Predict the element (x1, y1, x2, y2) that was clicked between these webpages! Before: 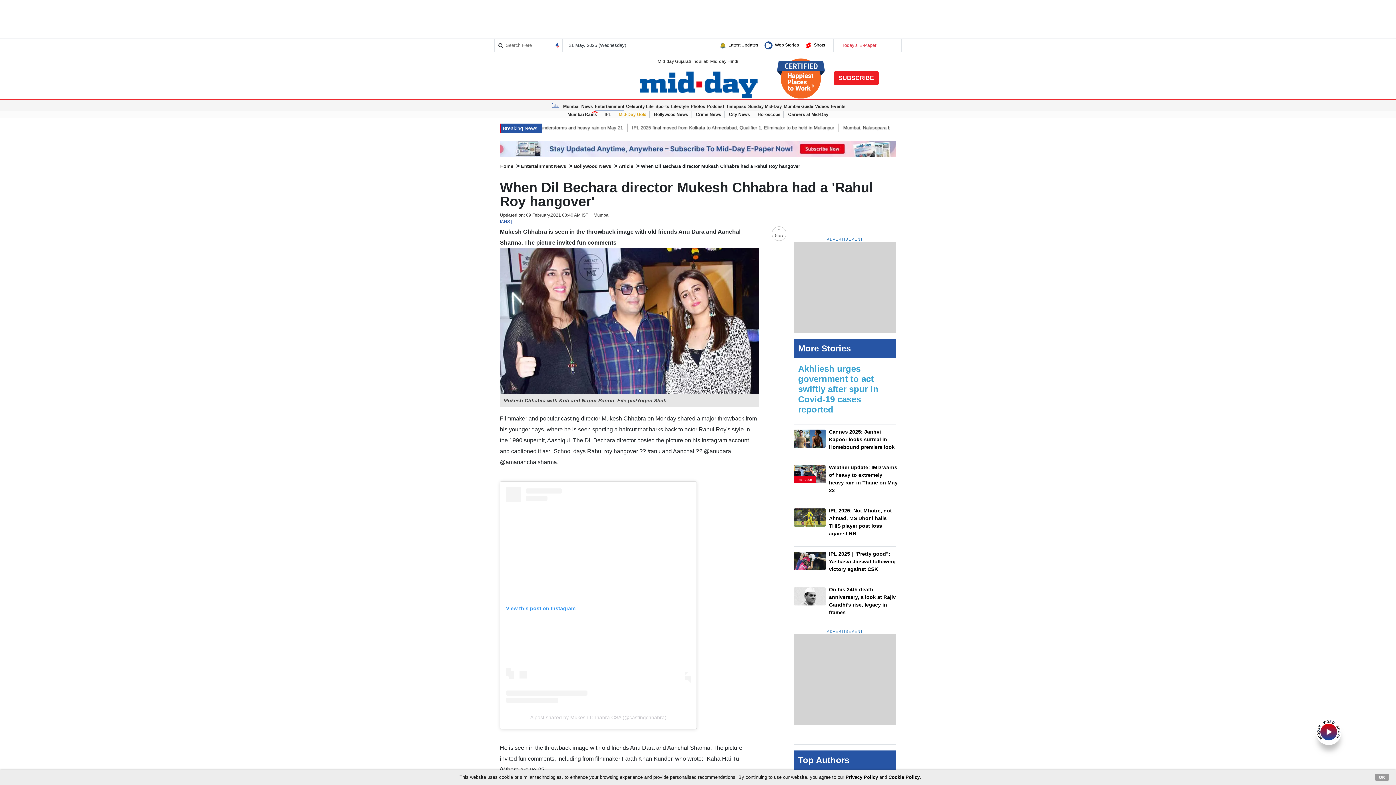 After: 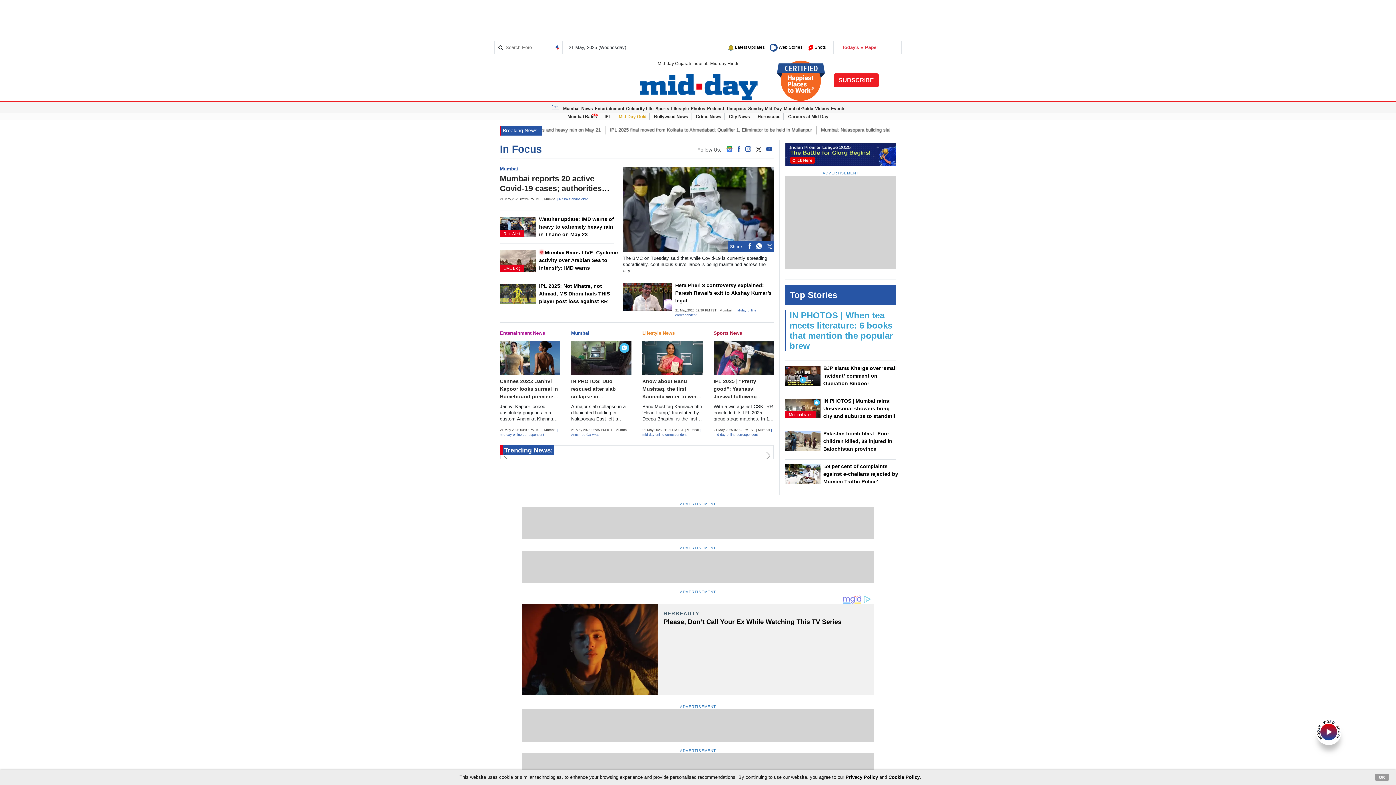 Action: bbox: (500, 163, 513, 168) label: Home